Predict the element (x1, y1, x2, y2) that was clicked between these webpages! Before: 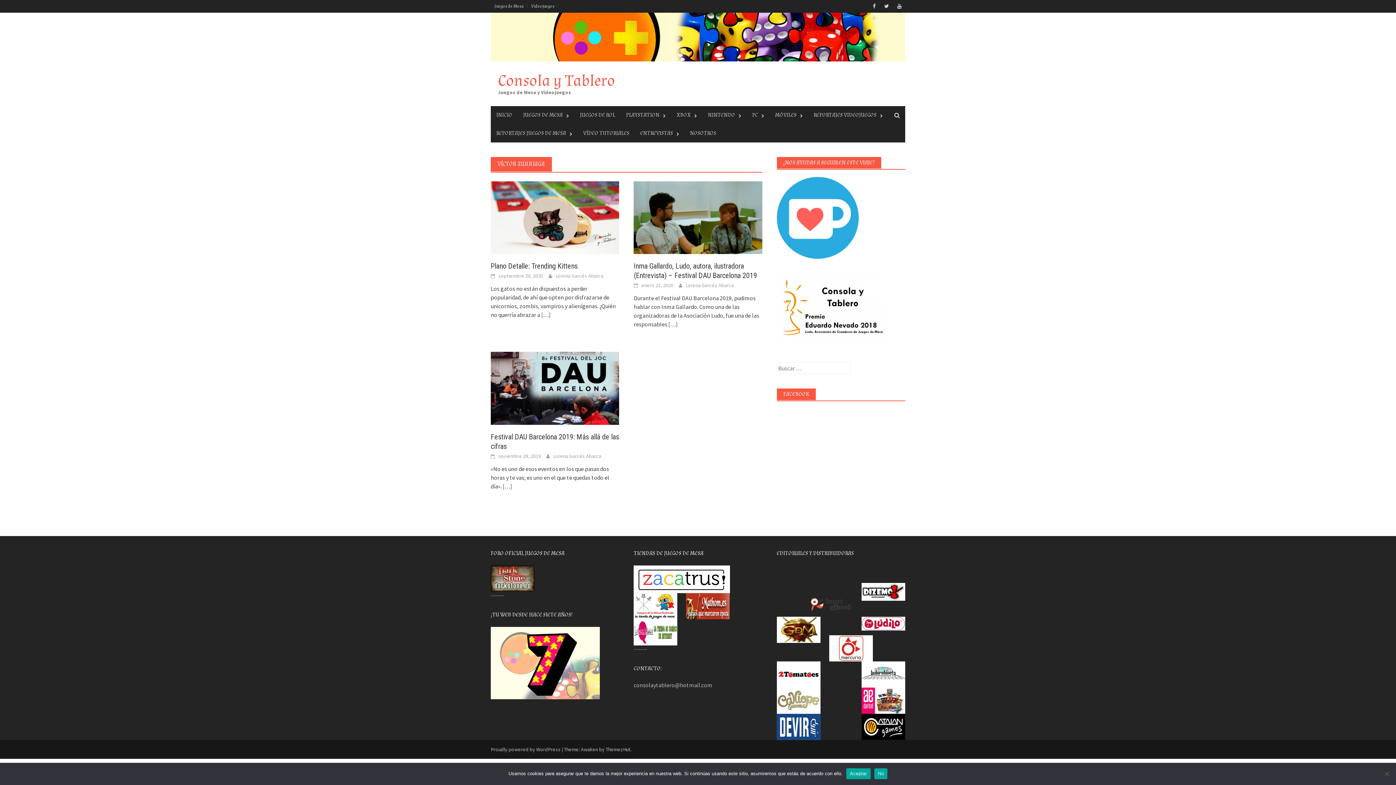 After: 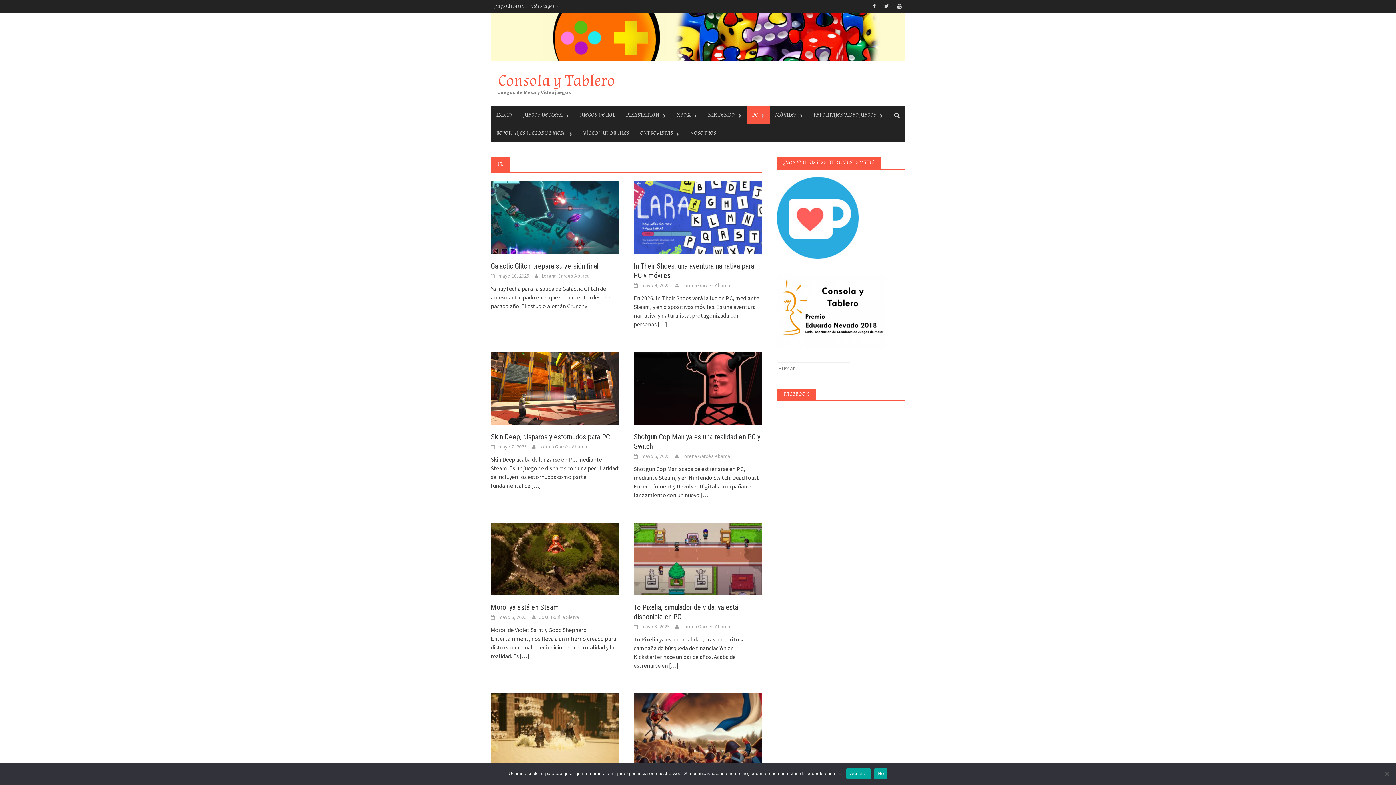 Action: bbox: (746, 106, 769, 124) label: PC